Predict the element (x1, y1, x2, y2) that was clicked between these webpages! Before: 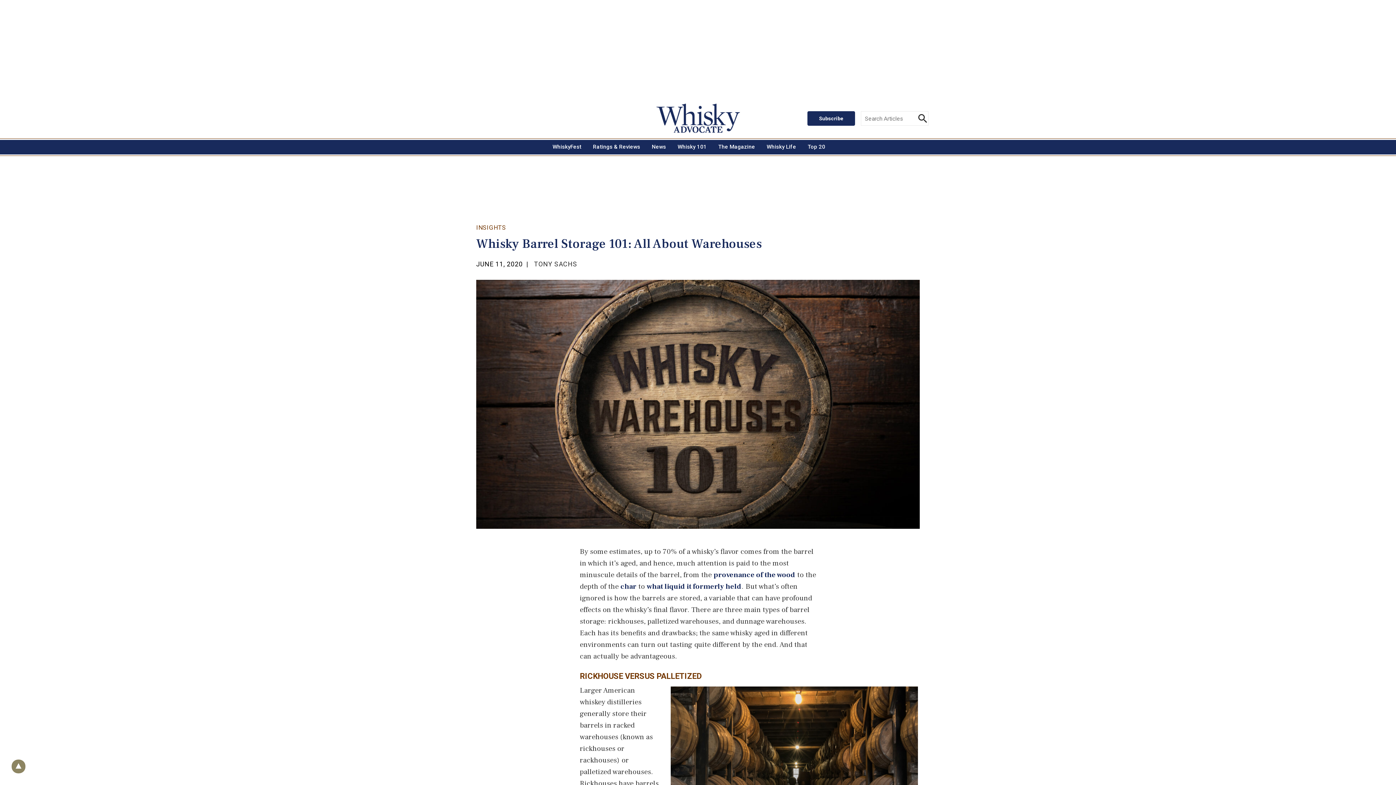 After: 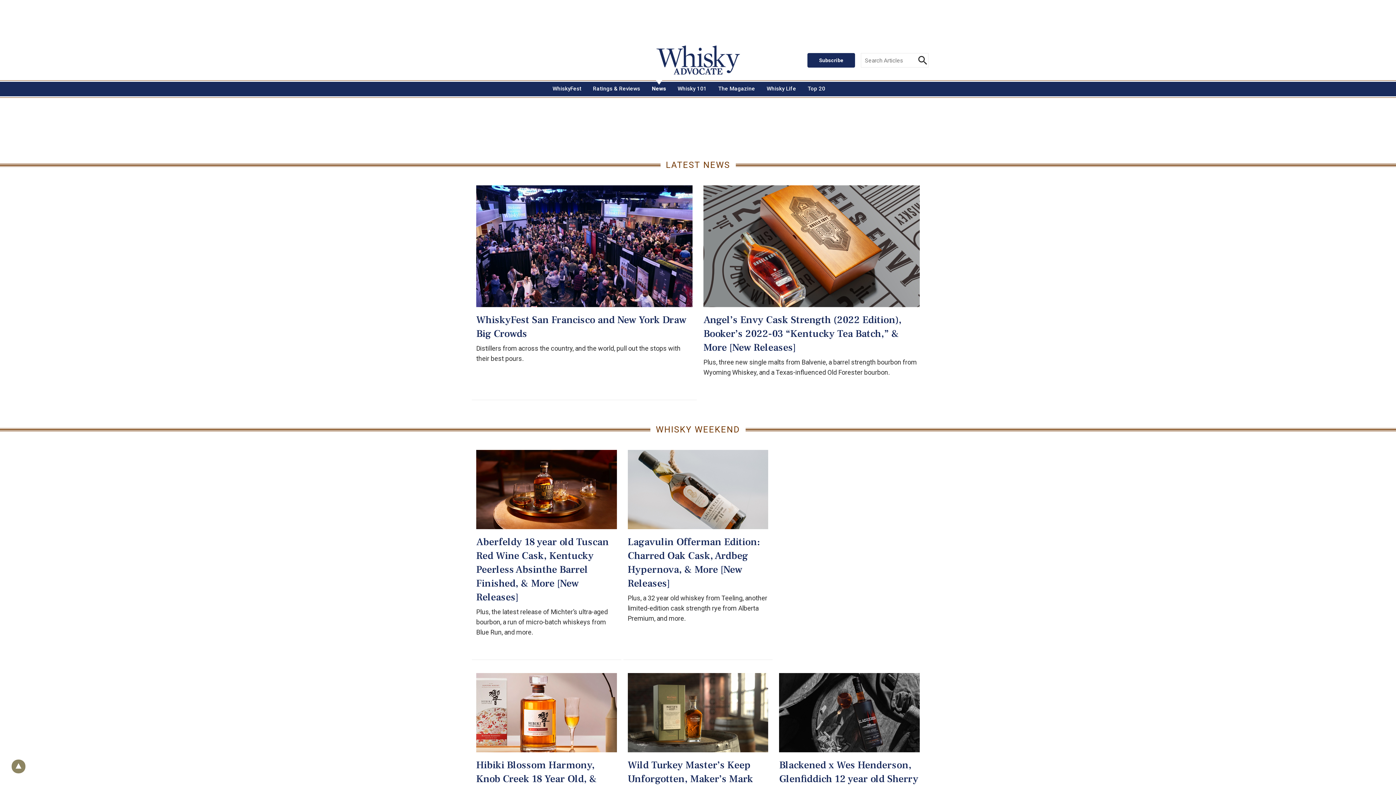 Action: label: News bbox: (652, 140, 666, 153)